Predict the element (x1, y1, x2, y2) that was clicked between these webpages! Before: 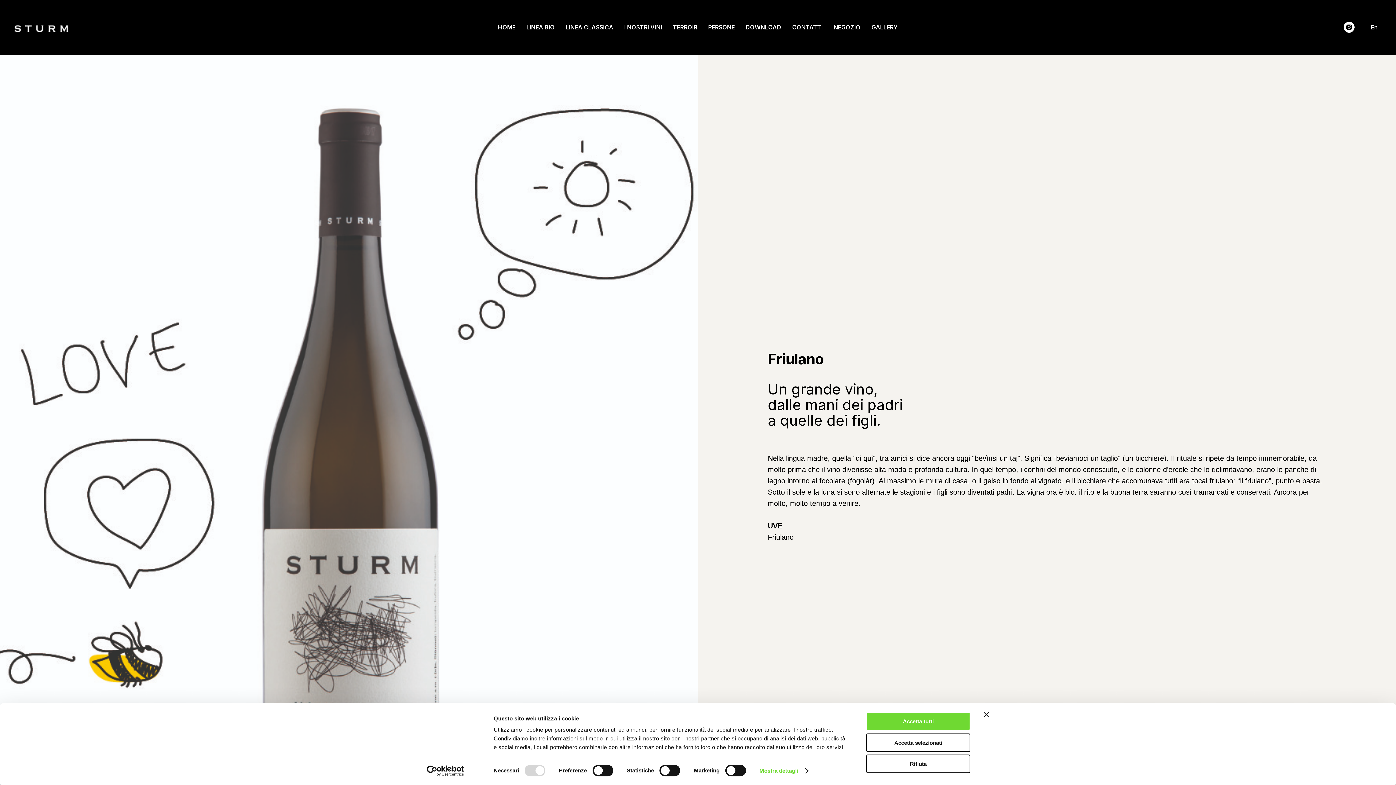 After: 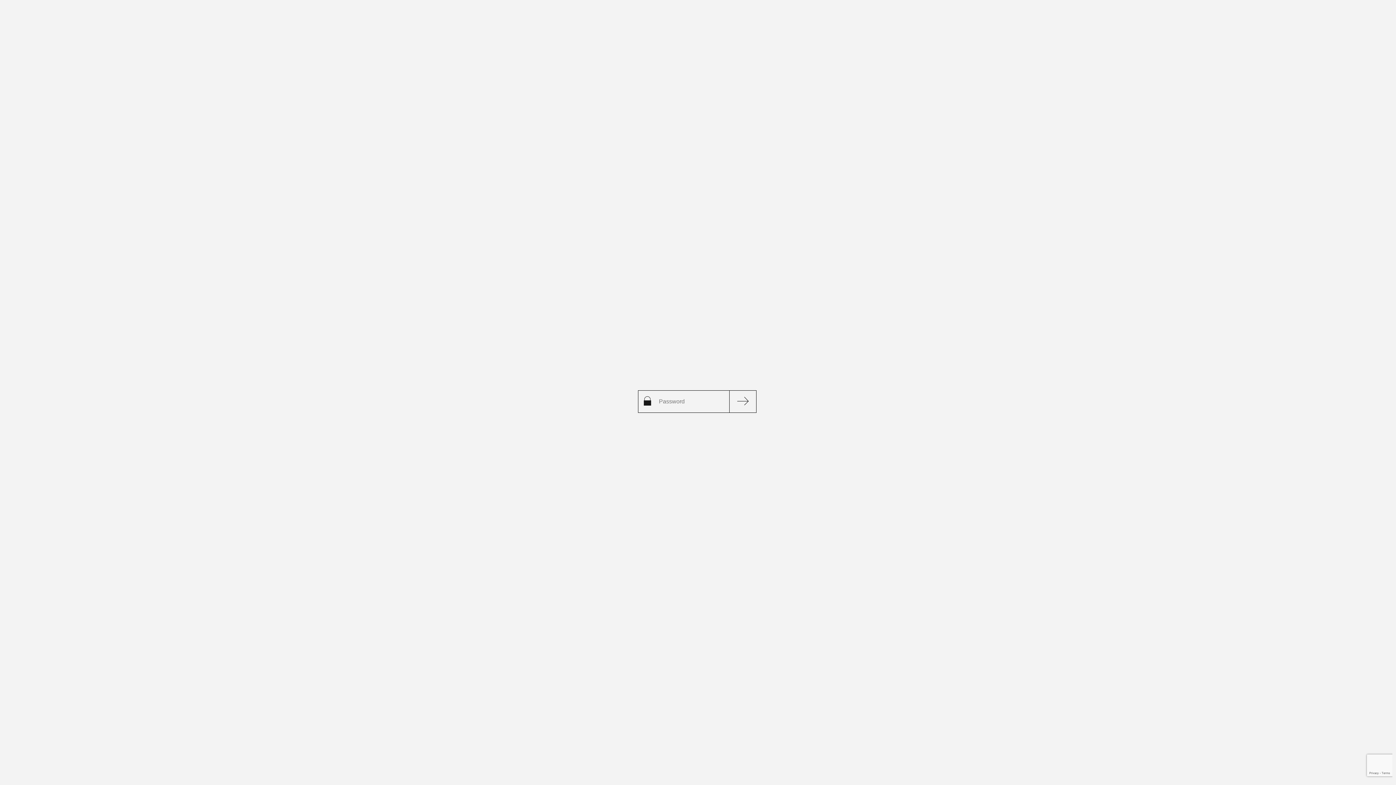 Action: label: DOWNLOAD bbox: (745, 23, 781, 30)